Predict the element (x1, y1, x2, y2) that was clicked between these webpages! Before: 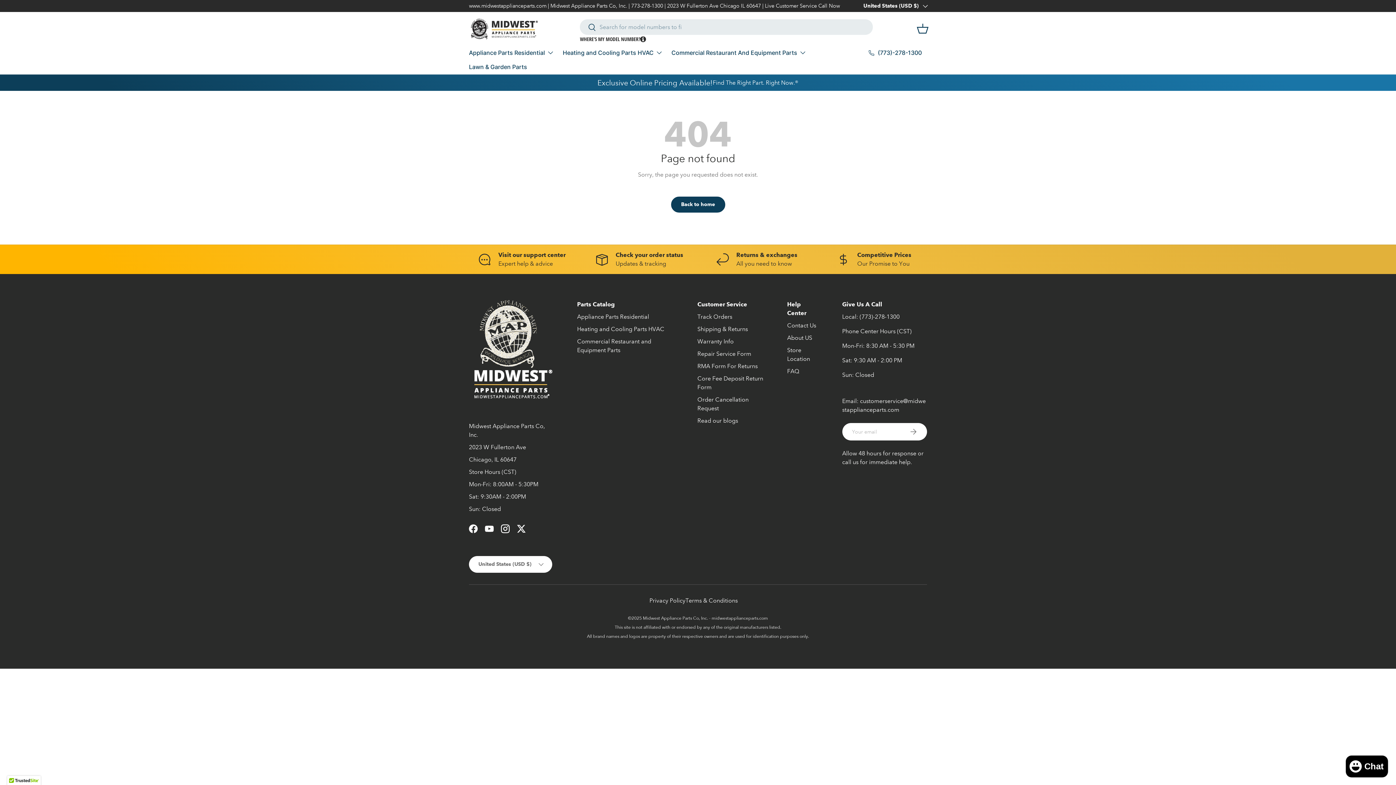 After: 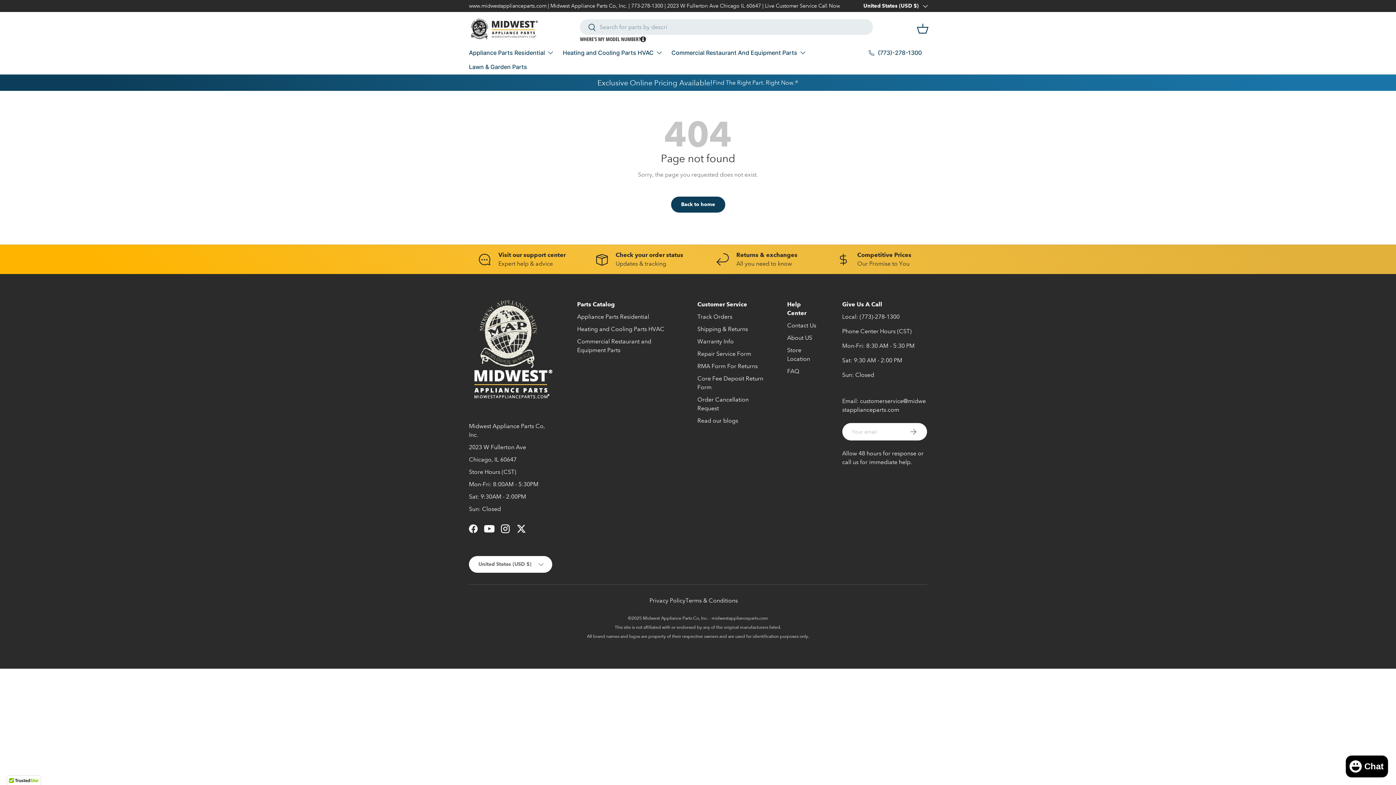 Action: bbox: (481, 521, 497, 537) label: YouTube